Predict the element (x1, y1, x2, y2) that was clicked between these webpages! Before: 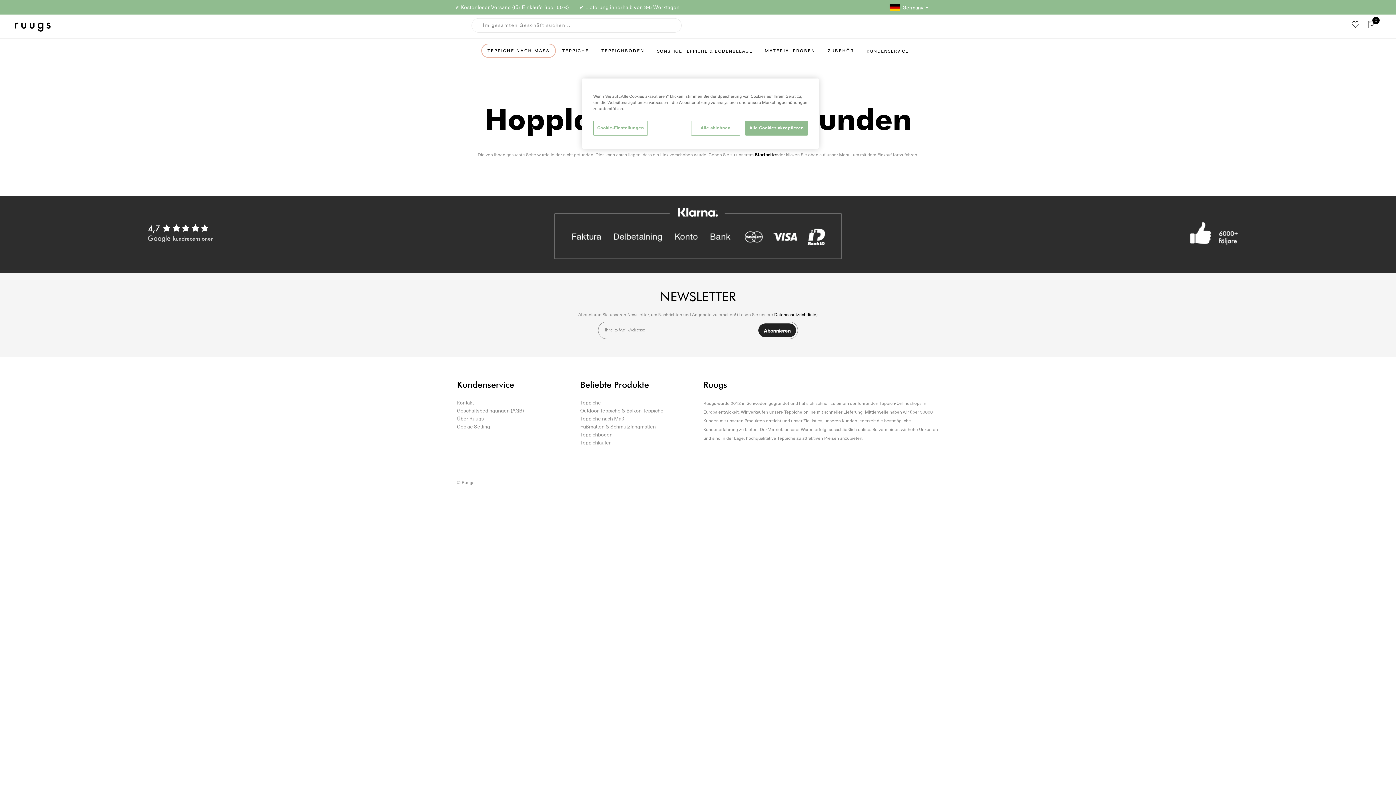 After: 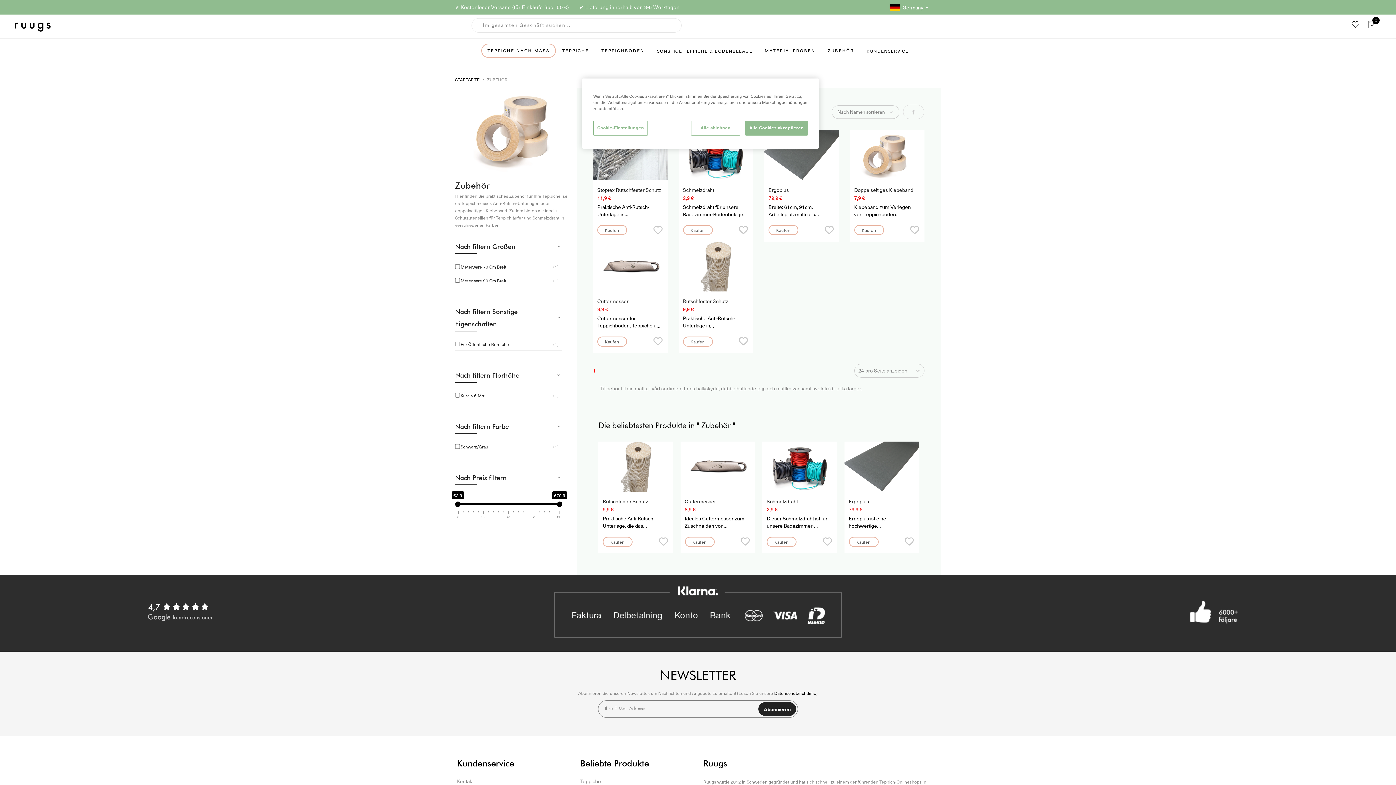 Action: bbox: (828, 46, 854, 55) label: ZUBEHÖR